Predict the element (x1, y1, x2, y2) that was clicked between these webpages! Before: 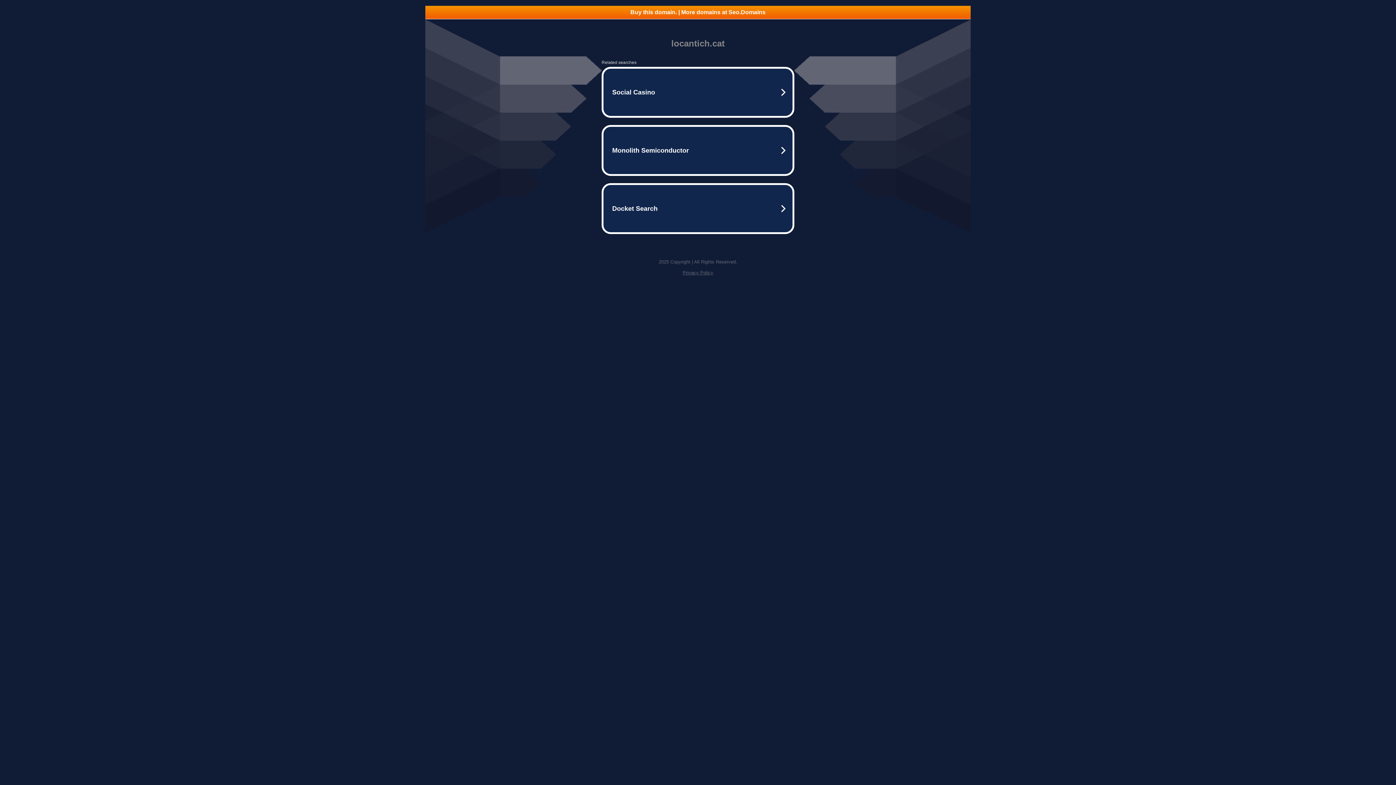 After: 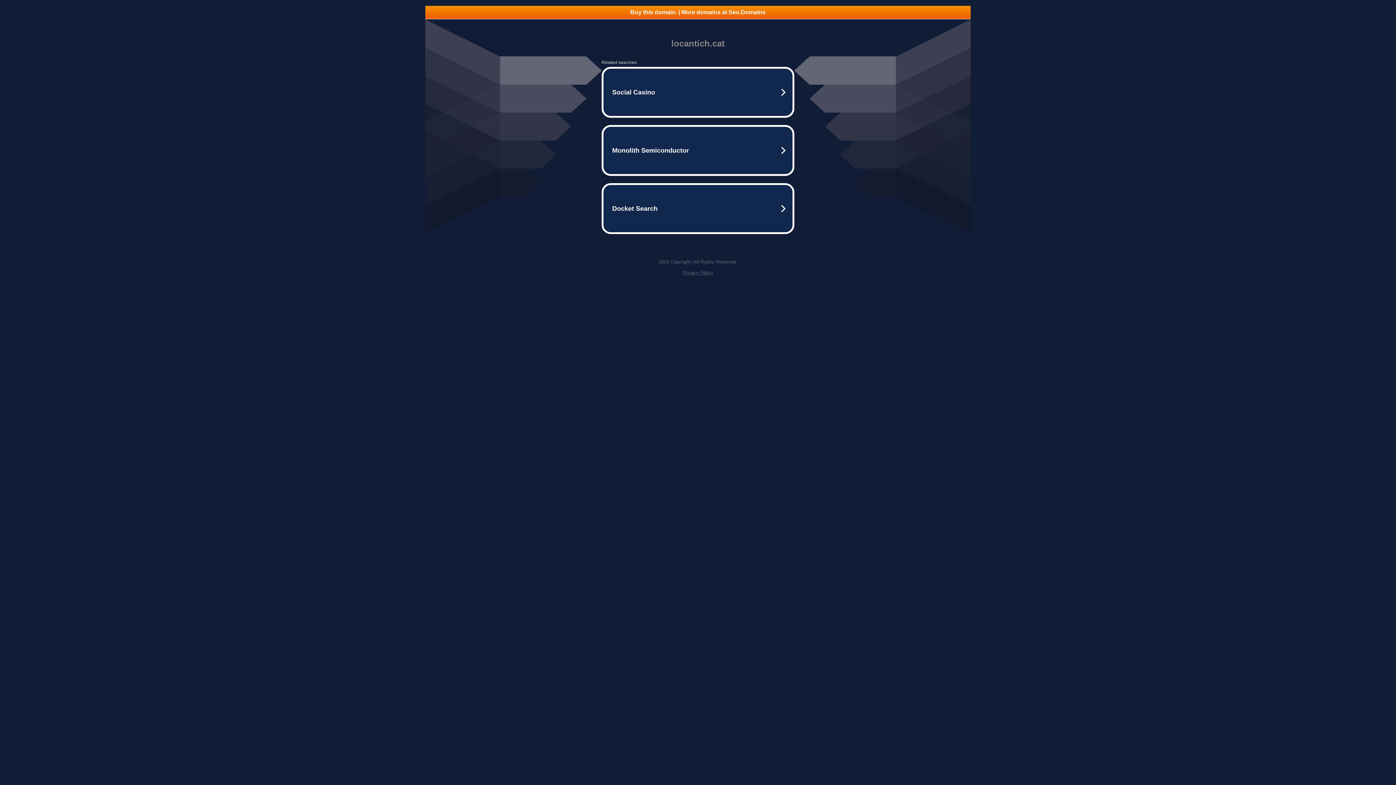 Action: label: Buy this domain. | More domains at Seo.Domains bbox: (425, 5, 970, 18)